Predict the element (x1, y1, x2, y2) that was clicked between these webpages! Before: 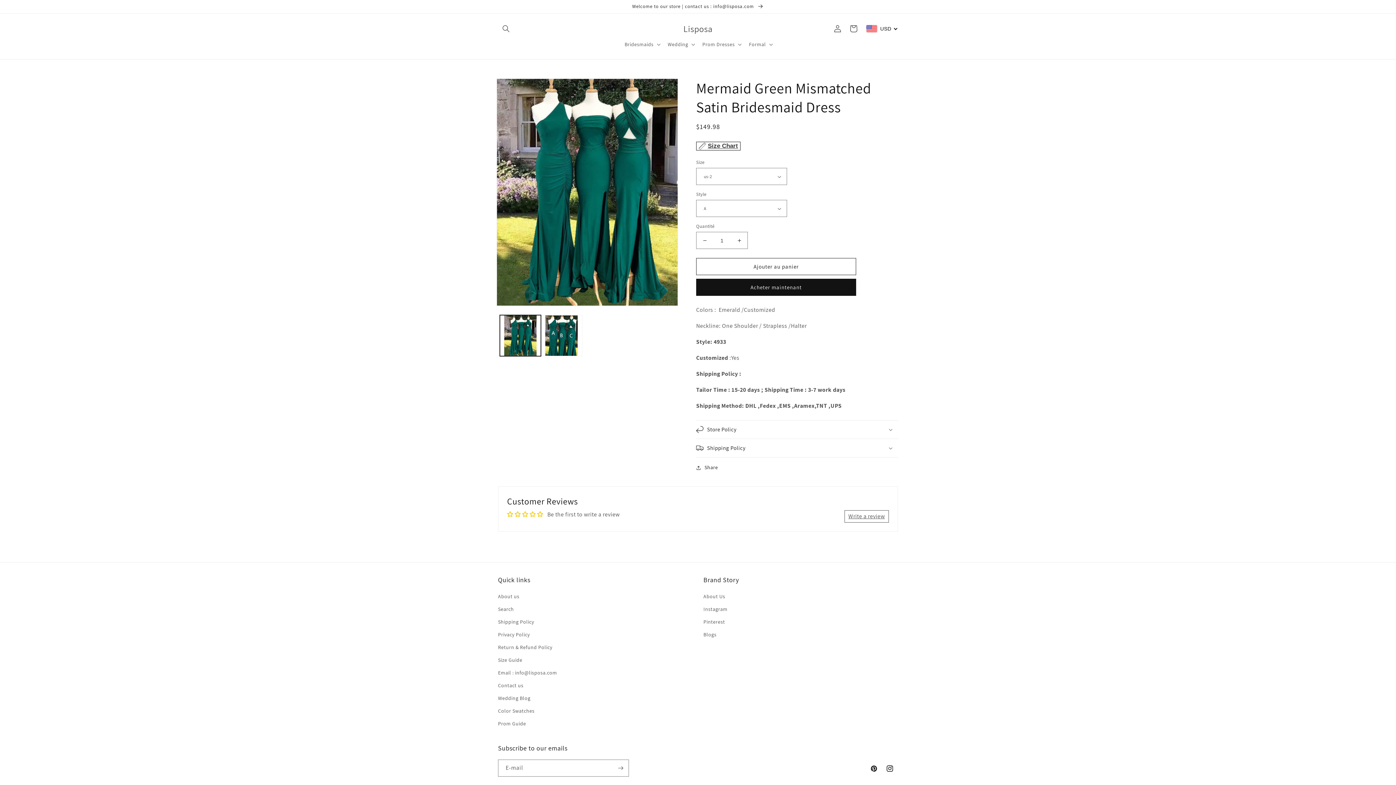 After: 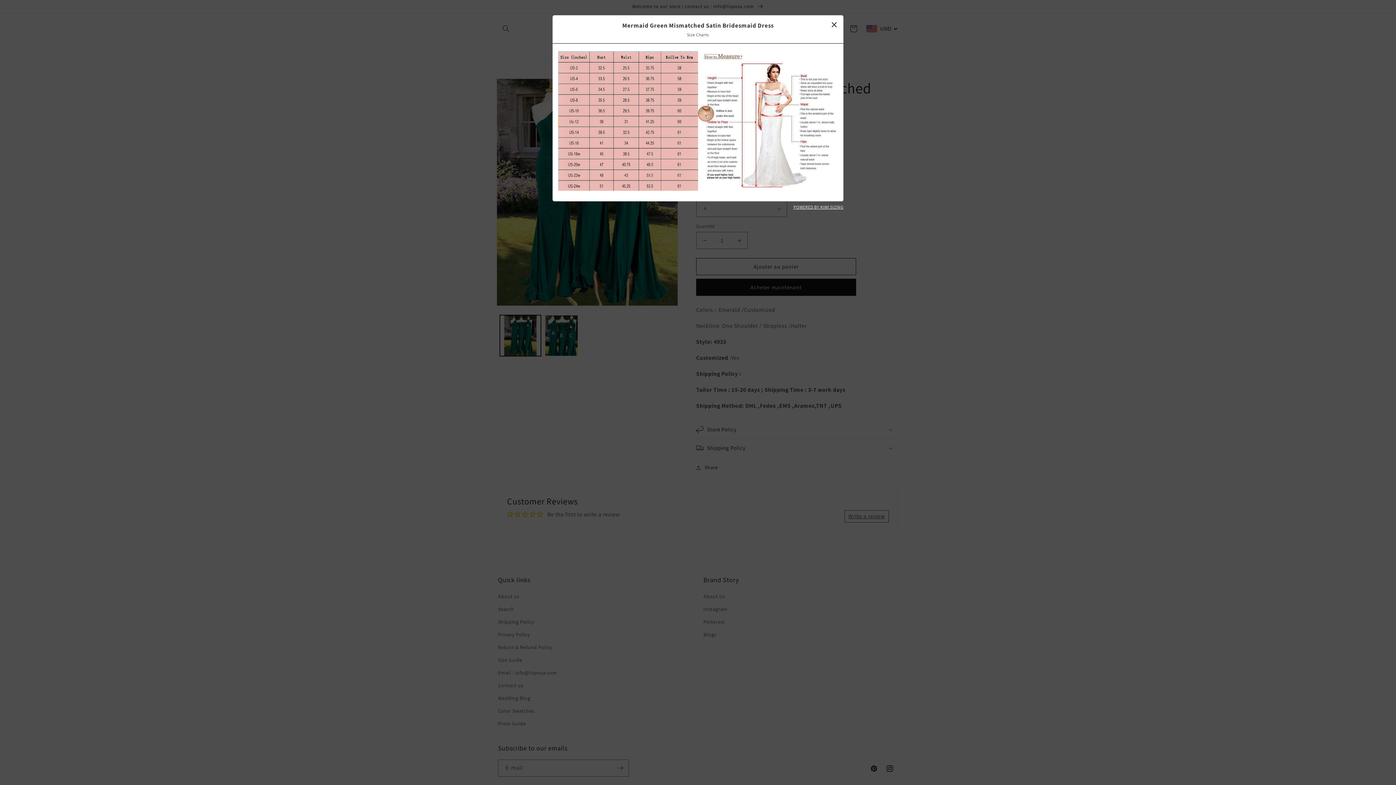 Action: label: Size Chart bbox: (696, 141, 740, 150)